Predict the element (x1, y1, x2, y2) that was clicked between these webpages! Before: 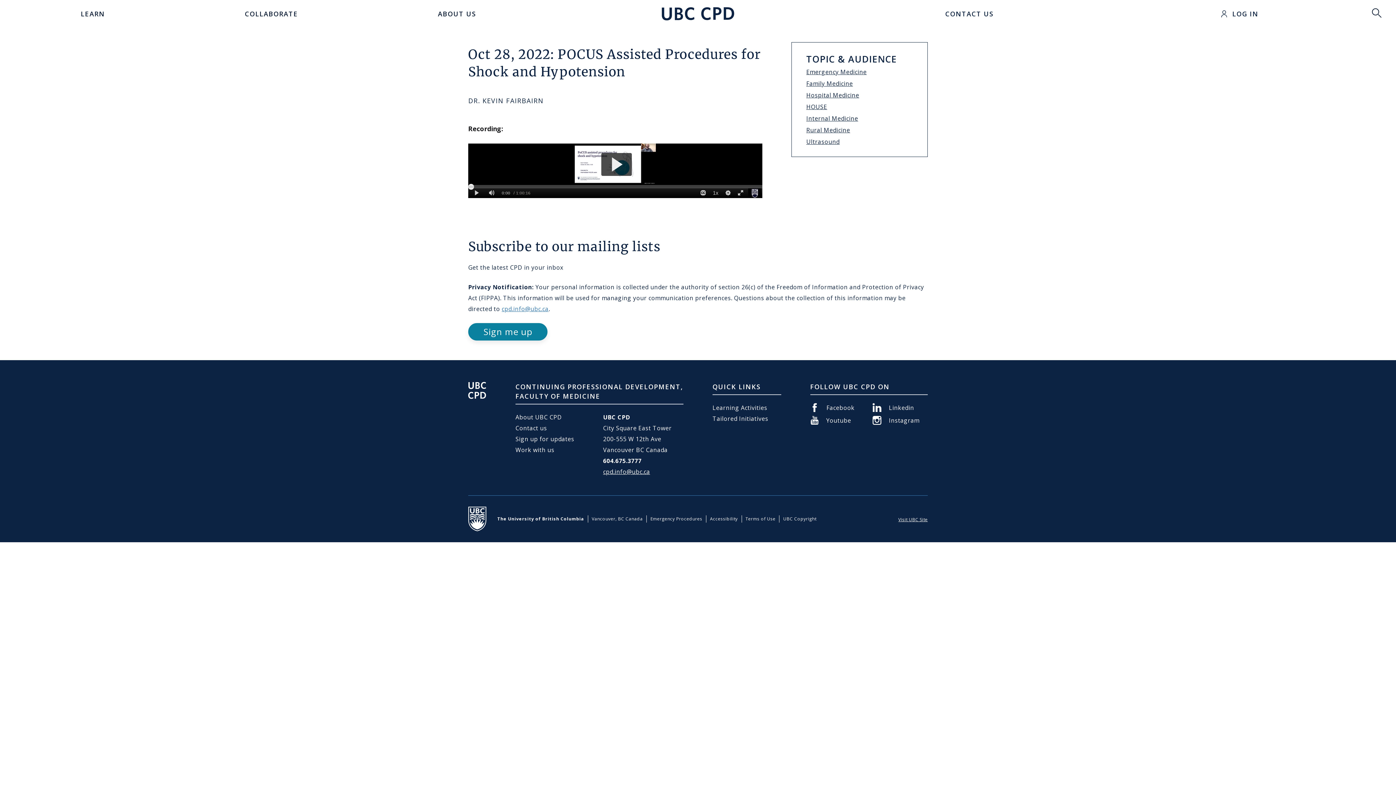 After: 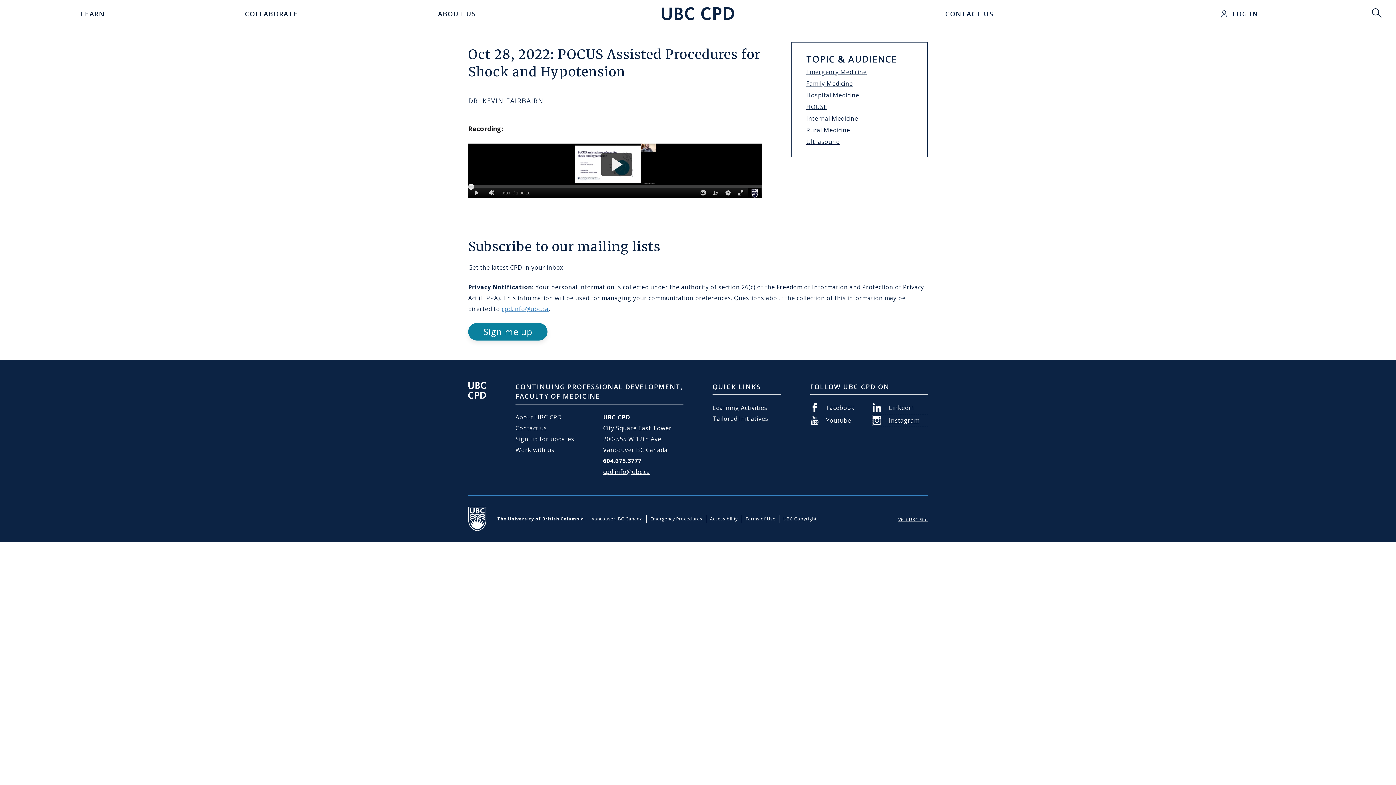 Action: bbox: (872, 415, 927, 426) label: Instagram